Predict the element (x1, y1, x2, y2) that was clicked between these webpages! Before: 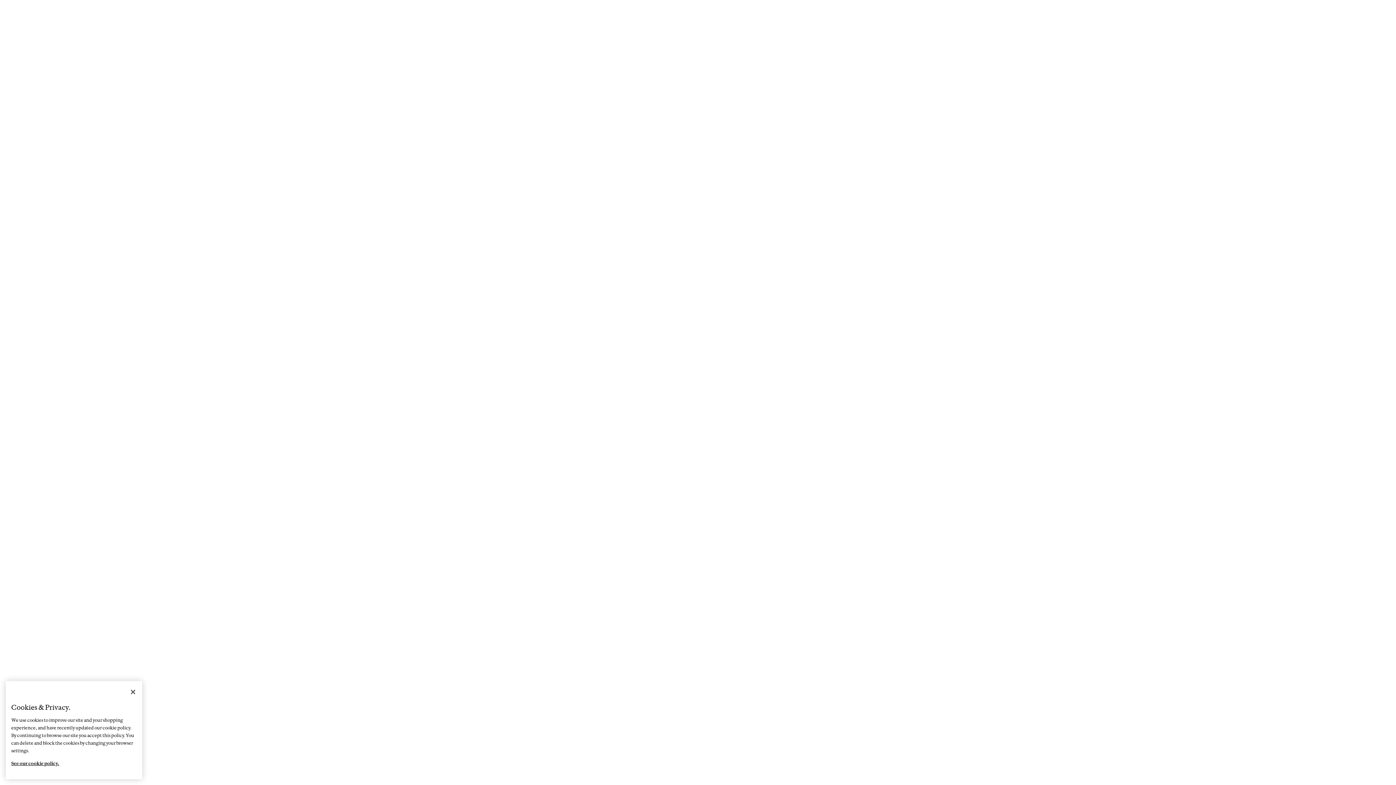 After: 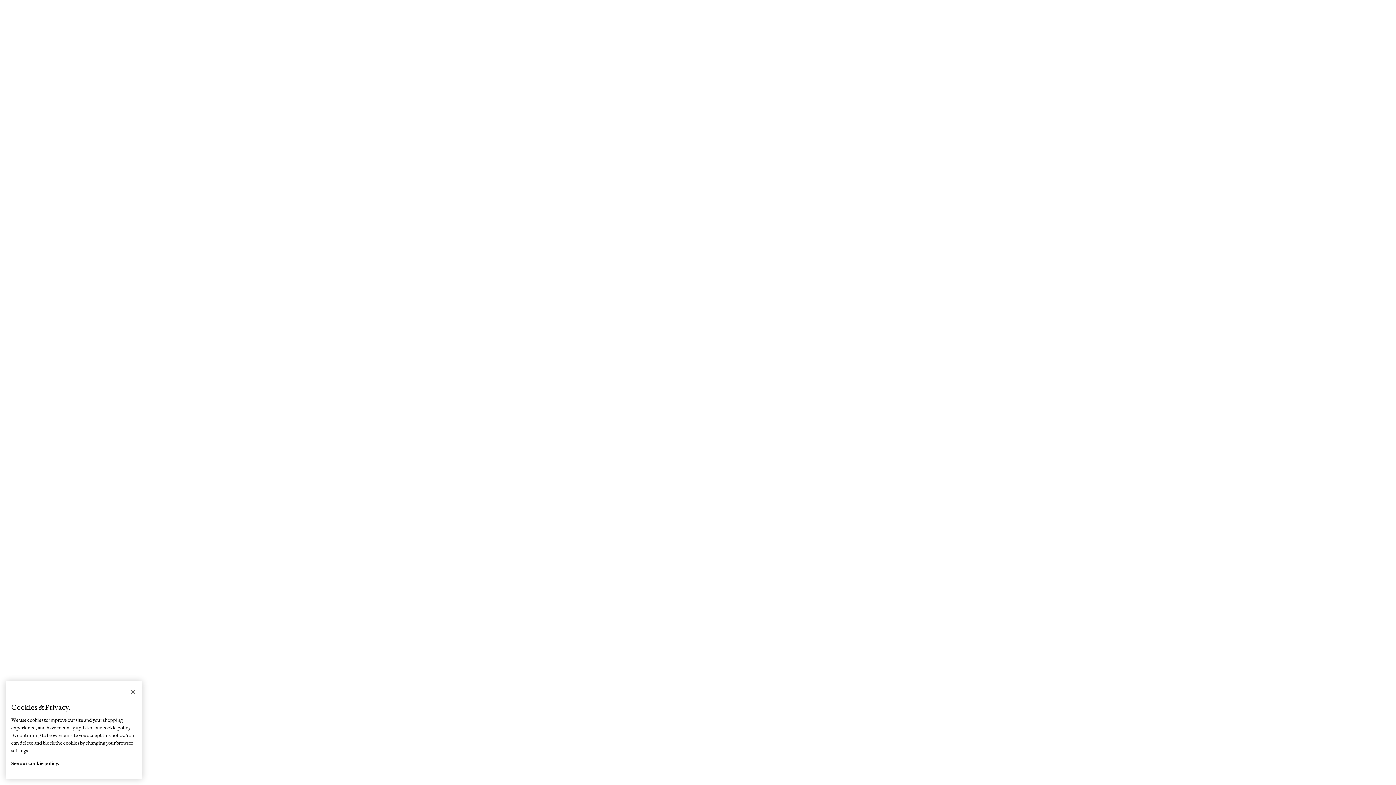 Action: bbox: (11, 754, 59, 766) label: More information about your privacy, opens in a new tab